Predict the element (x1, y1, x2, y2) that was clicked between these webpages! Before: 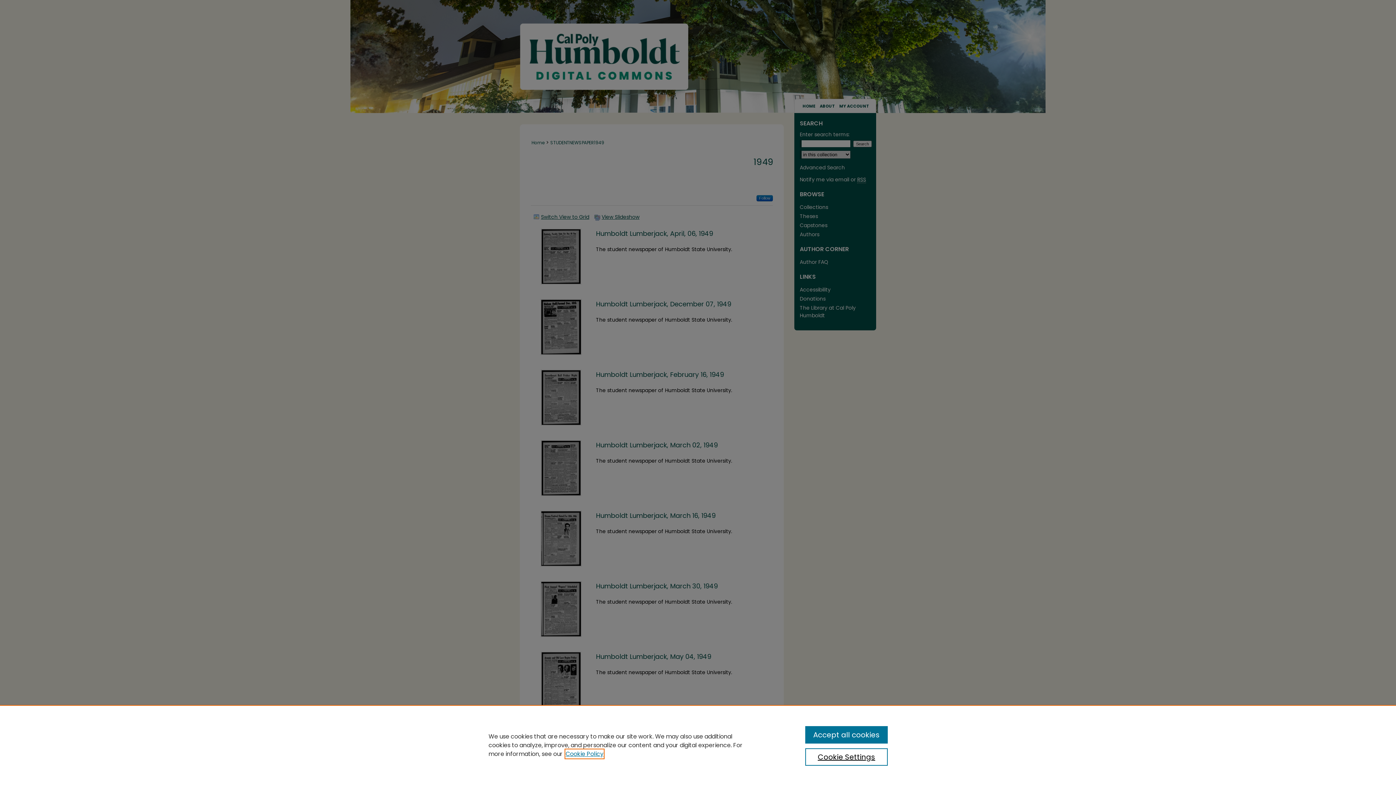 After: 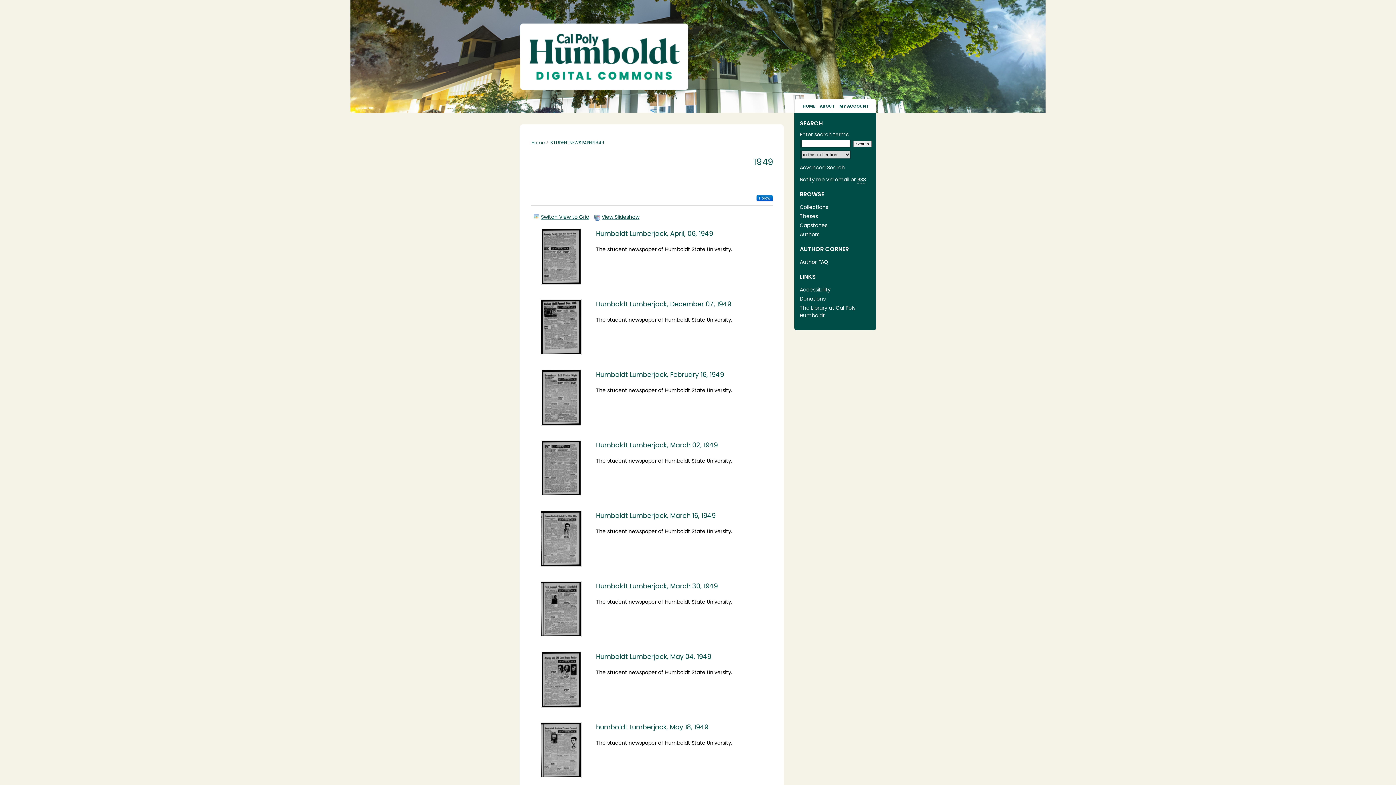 Action: label: Accept all cookies bbox: (805, 726, 887, 744)